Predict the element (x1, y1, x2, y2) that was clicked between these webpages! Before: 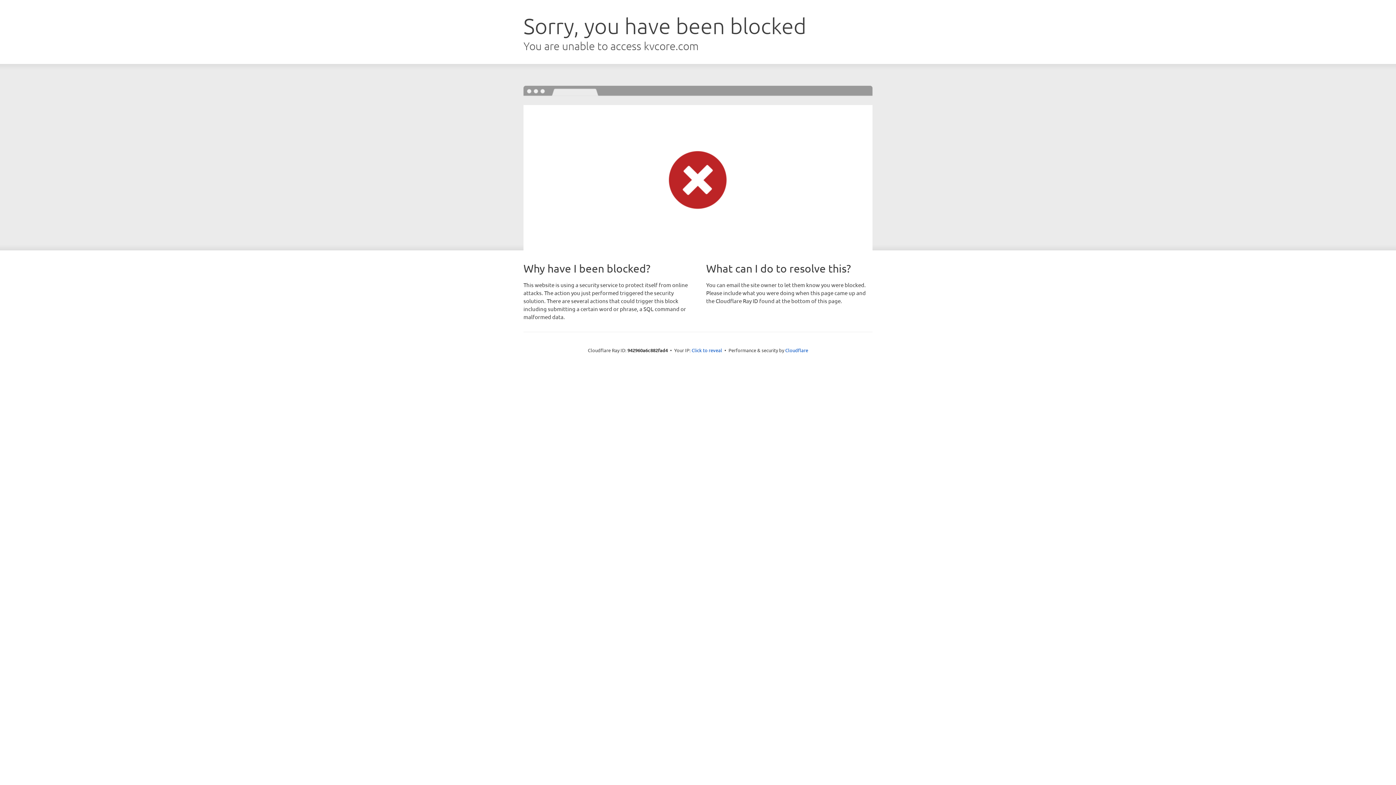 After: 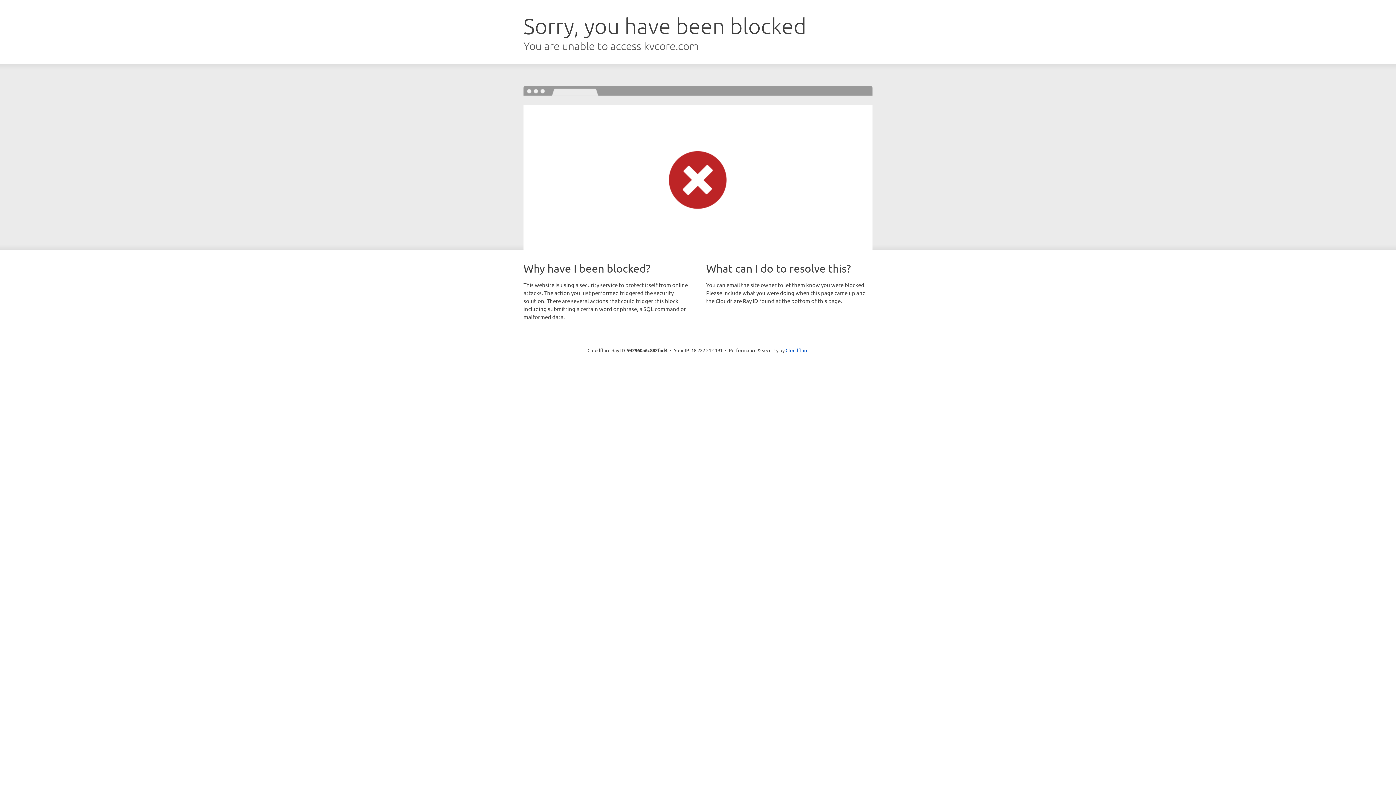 Action: bbox: (691, 346, 722, 353) label: Click to reveal